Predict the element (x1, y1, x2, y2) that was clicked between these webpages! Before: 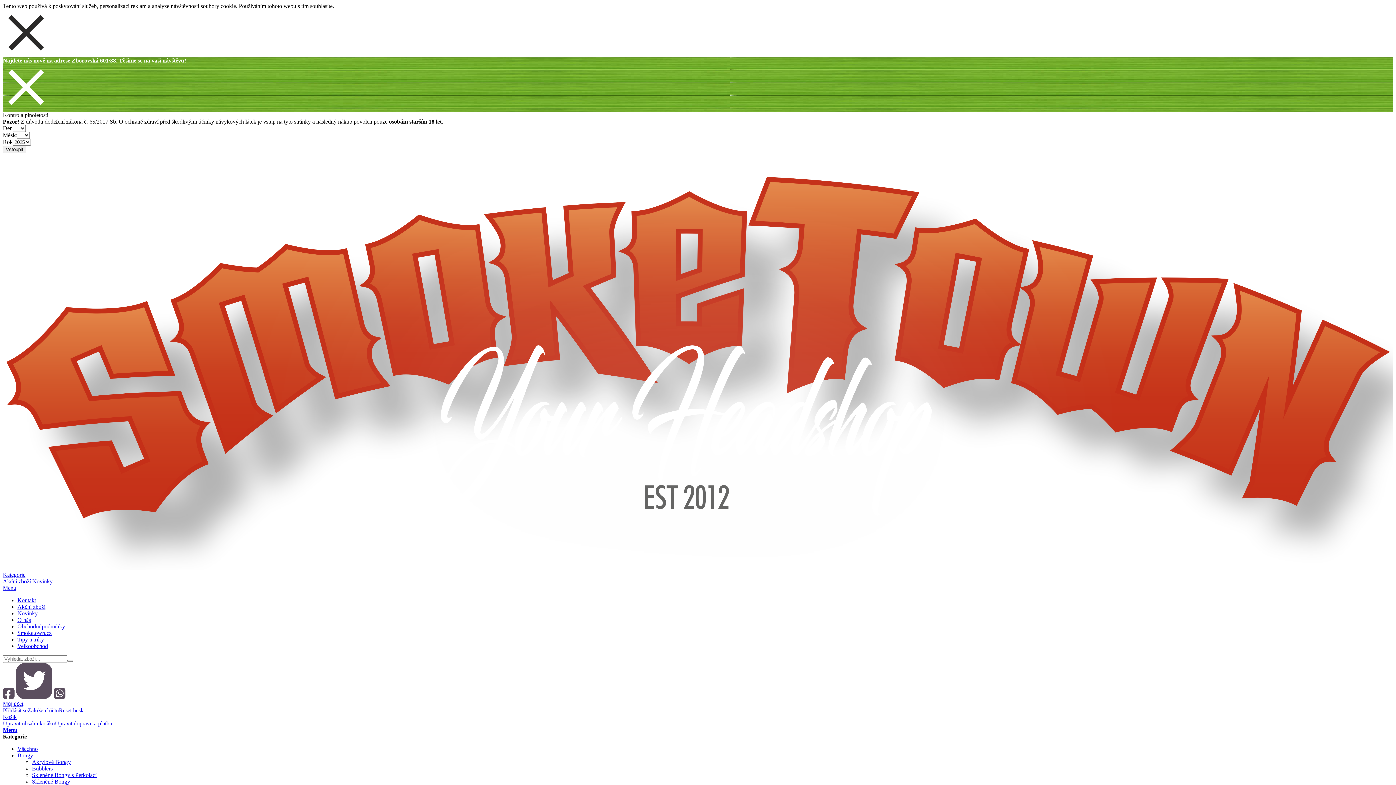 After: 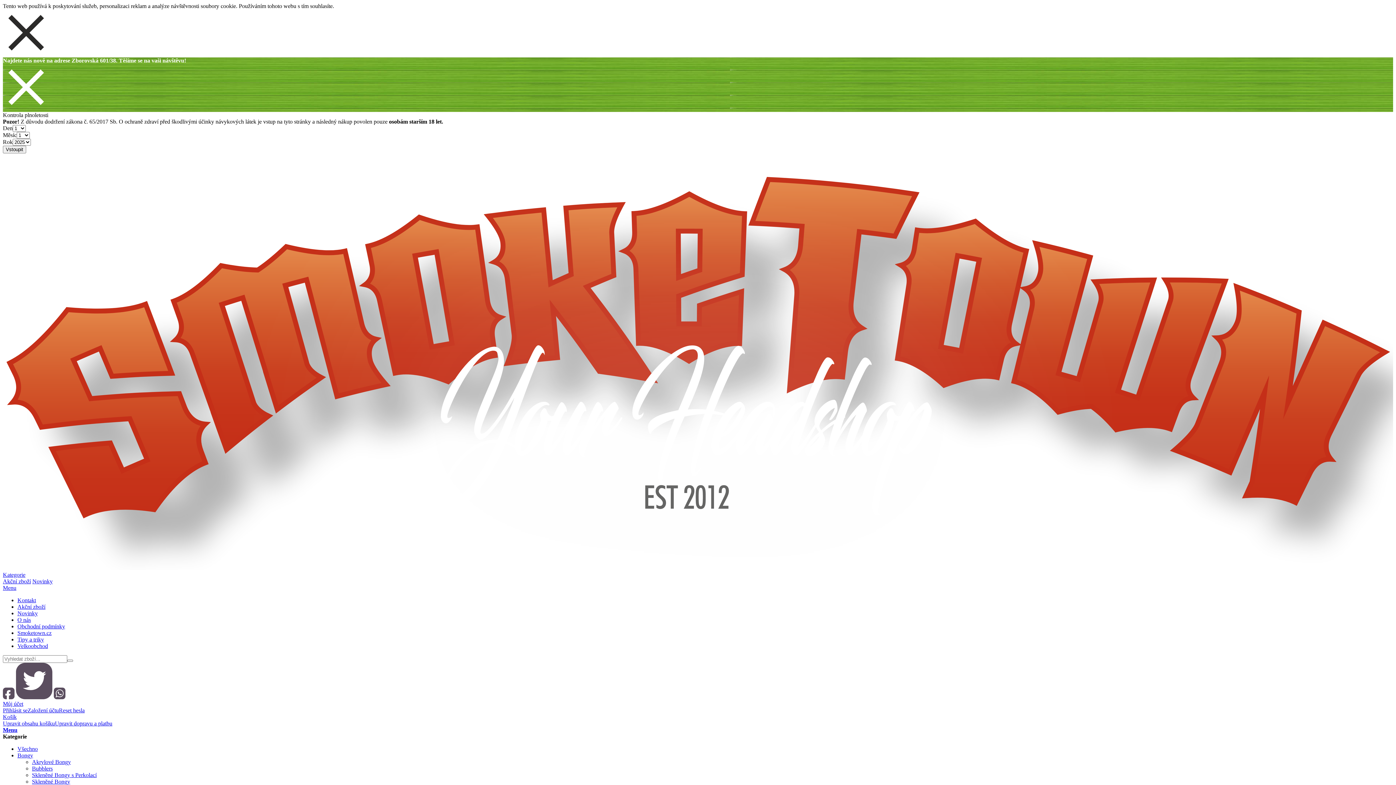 Action: bbox: (17, 623, 65, 629) label: Obchodní podmínky